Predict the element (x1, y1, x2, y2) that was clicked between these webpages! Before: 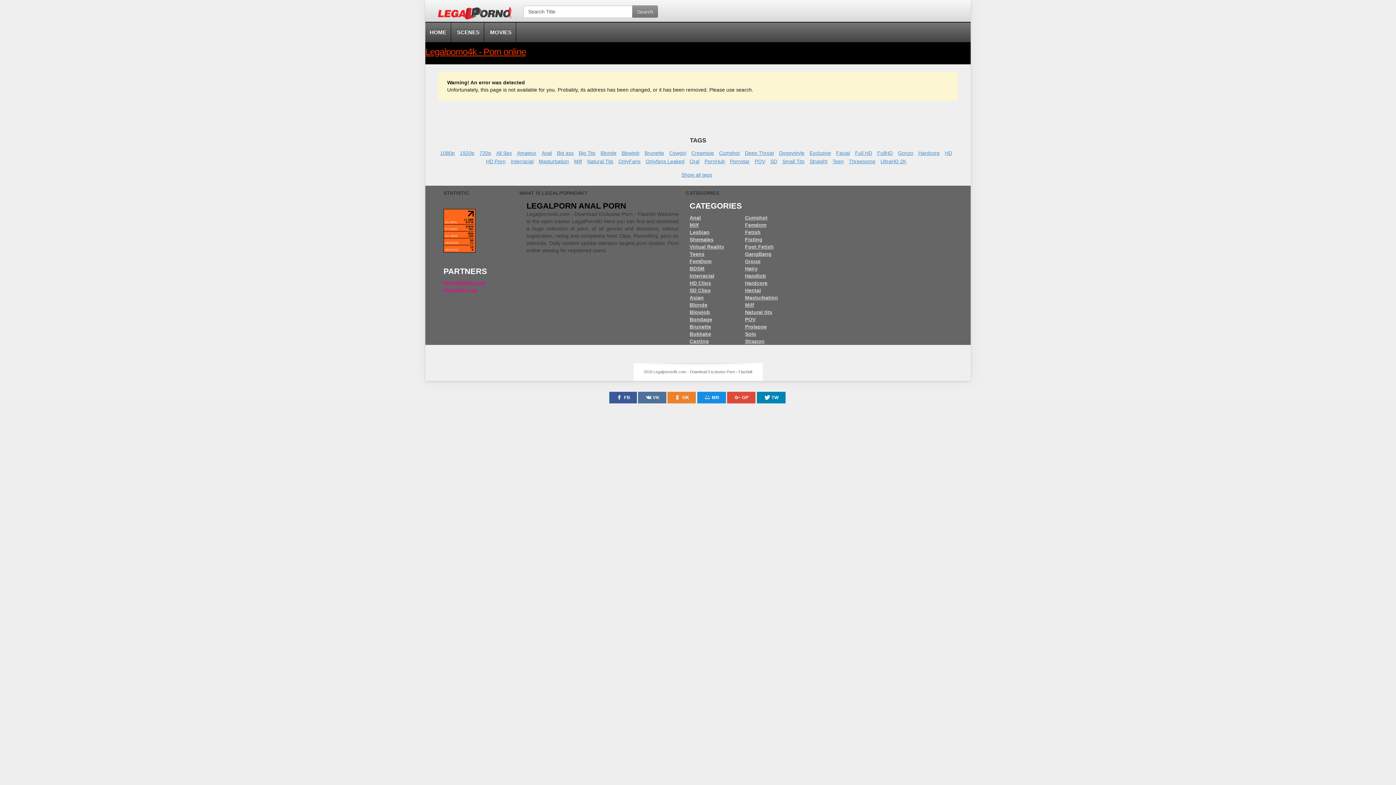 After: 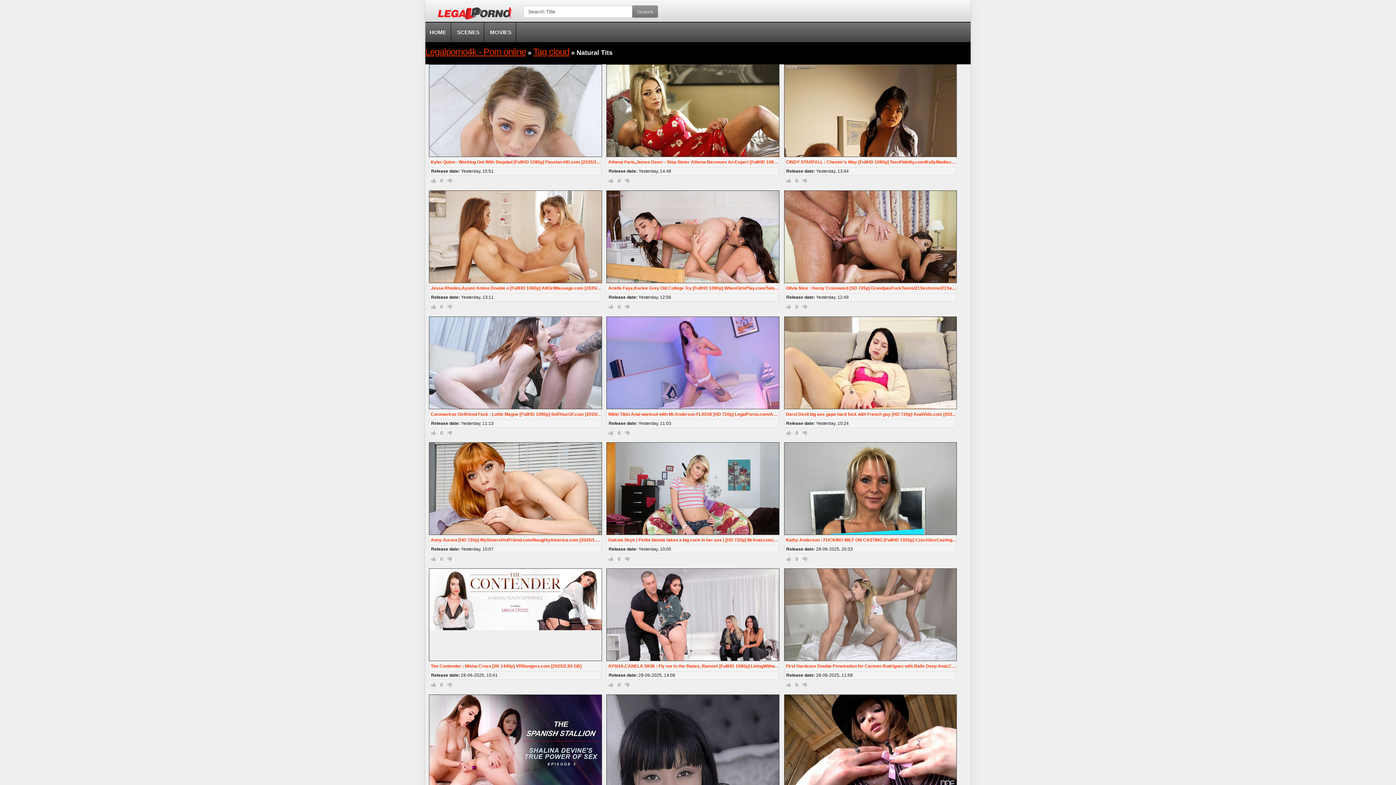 Action: bbox: (587, 157, 616, 165) label: Natural Tits